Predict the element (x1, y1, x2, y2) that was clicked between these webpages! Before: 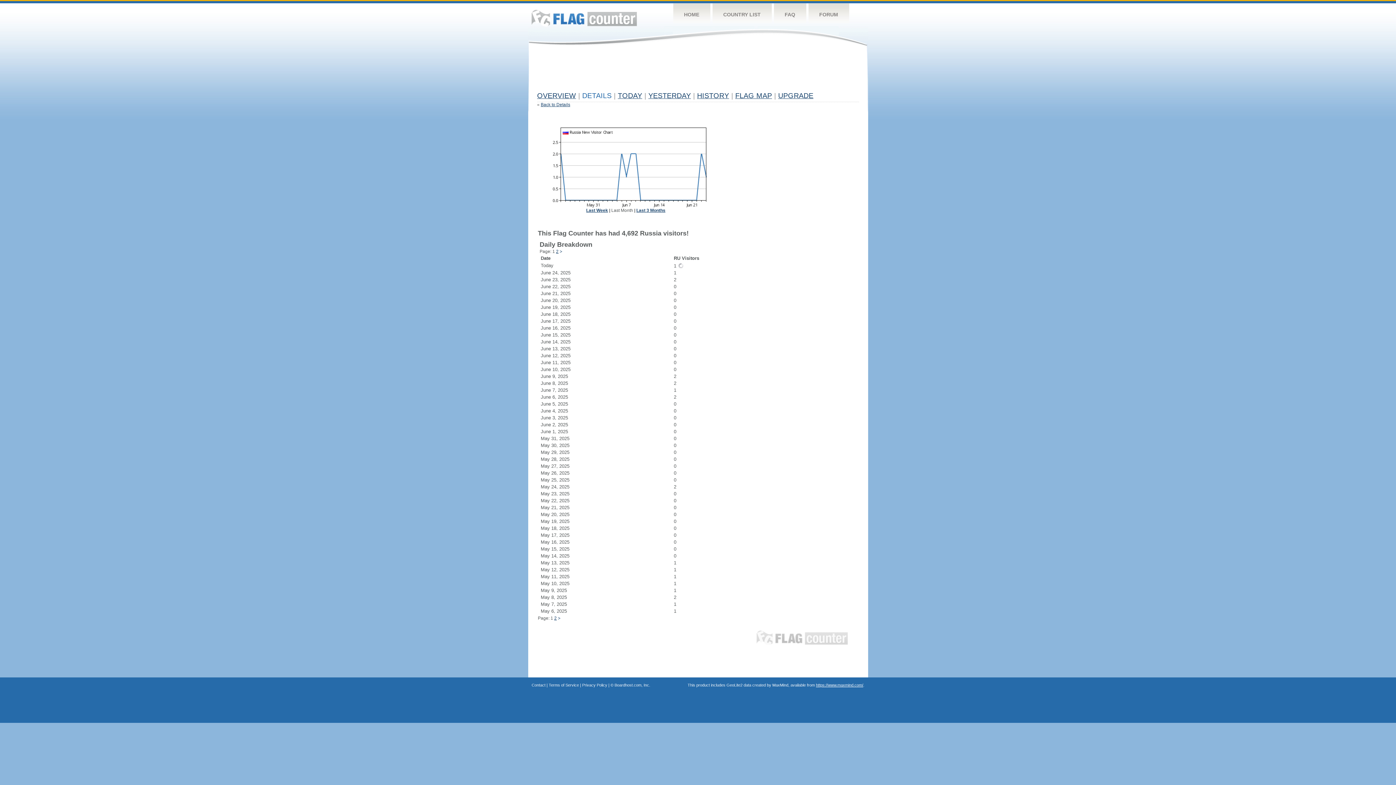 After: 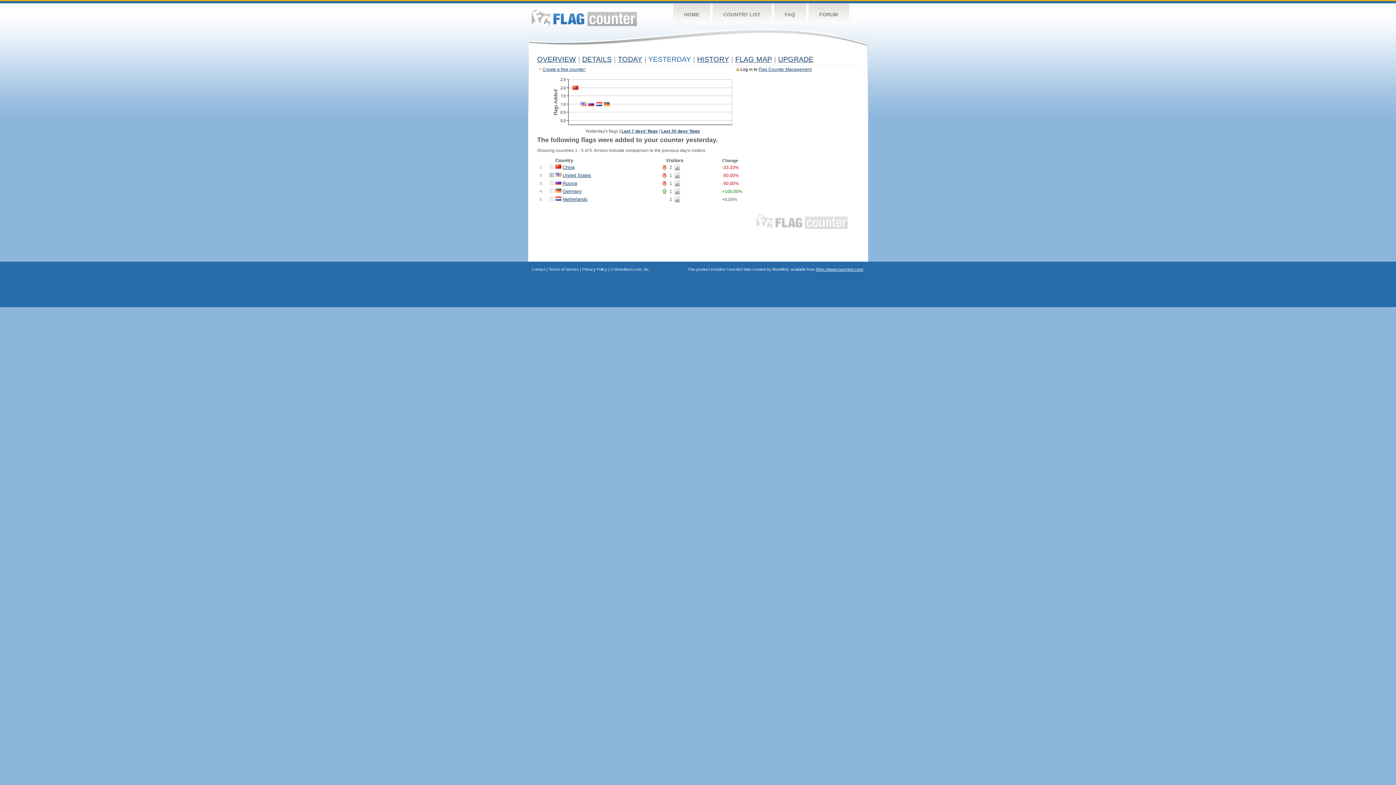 Action: label: YESTERDAY bbox: (648, 91, 691, 99)